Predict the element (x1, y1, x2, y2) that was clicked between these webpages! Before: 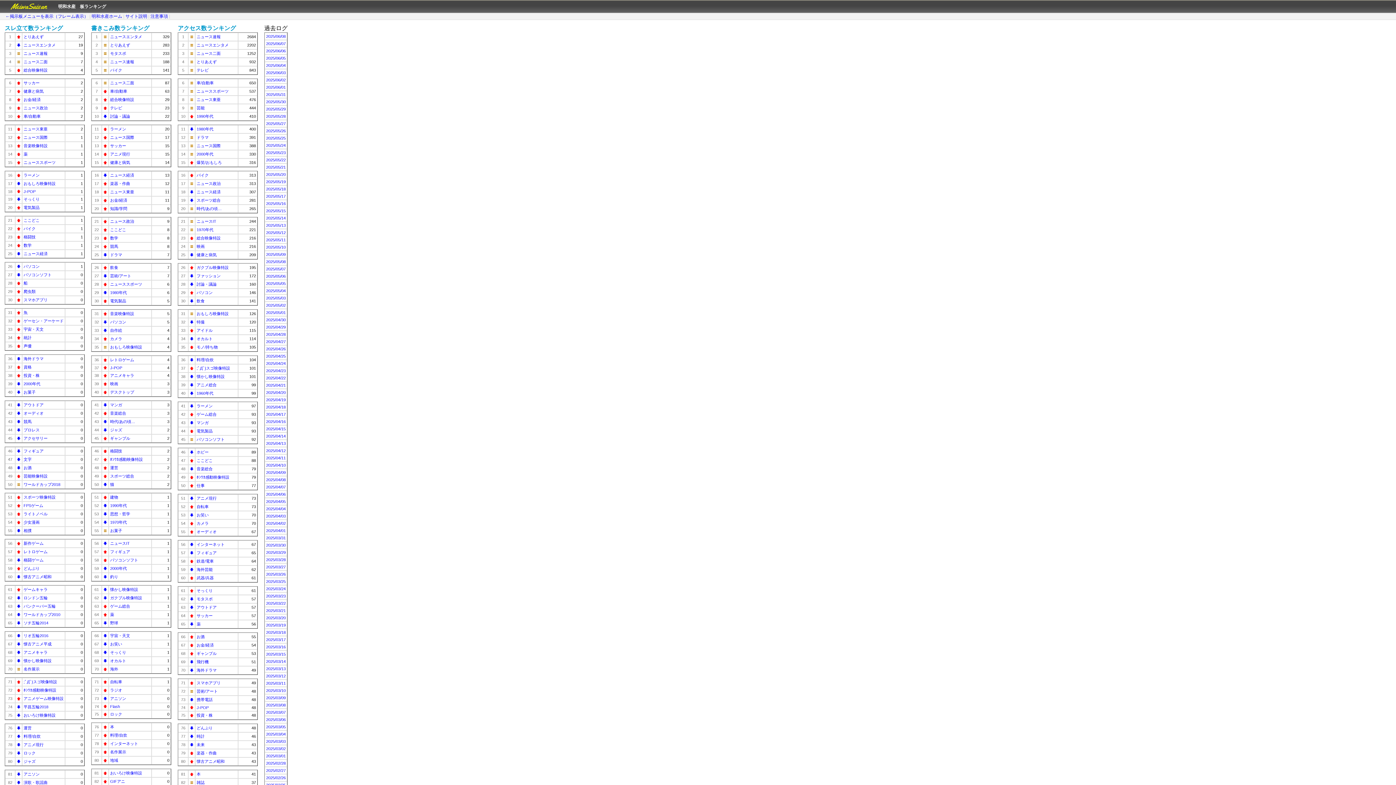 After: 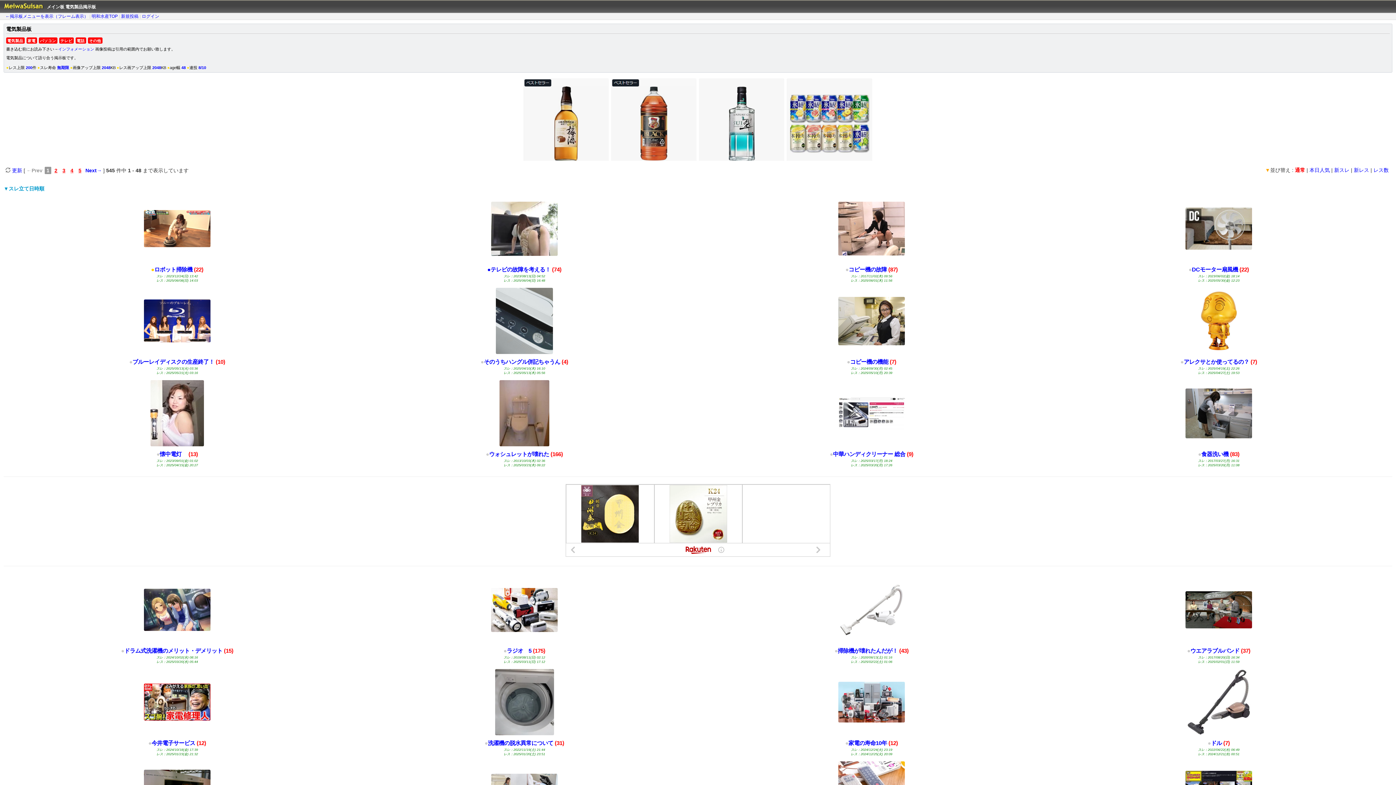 Action: bbox: (23, 205, 39, 209) label: 電気製品